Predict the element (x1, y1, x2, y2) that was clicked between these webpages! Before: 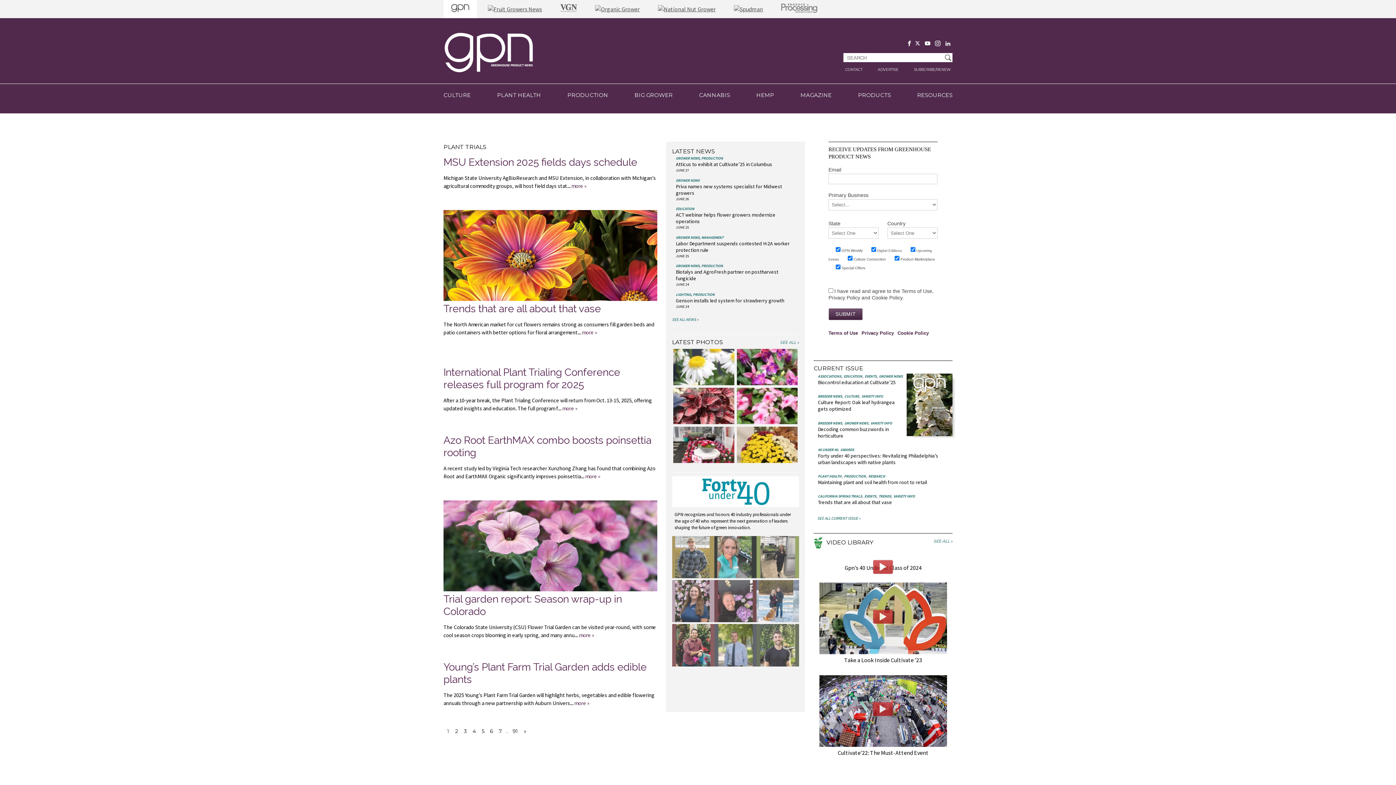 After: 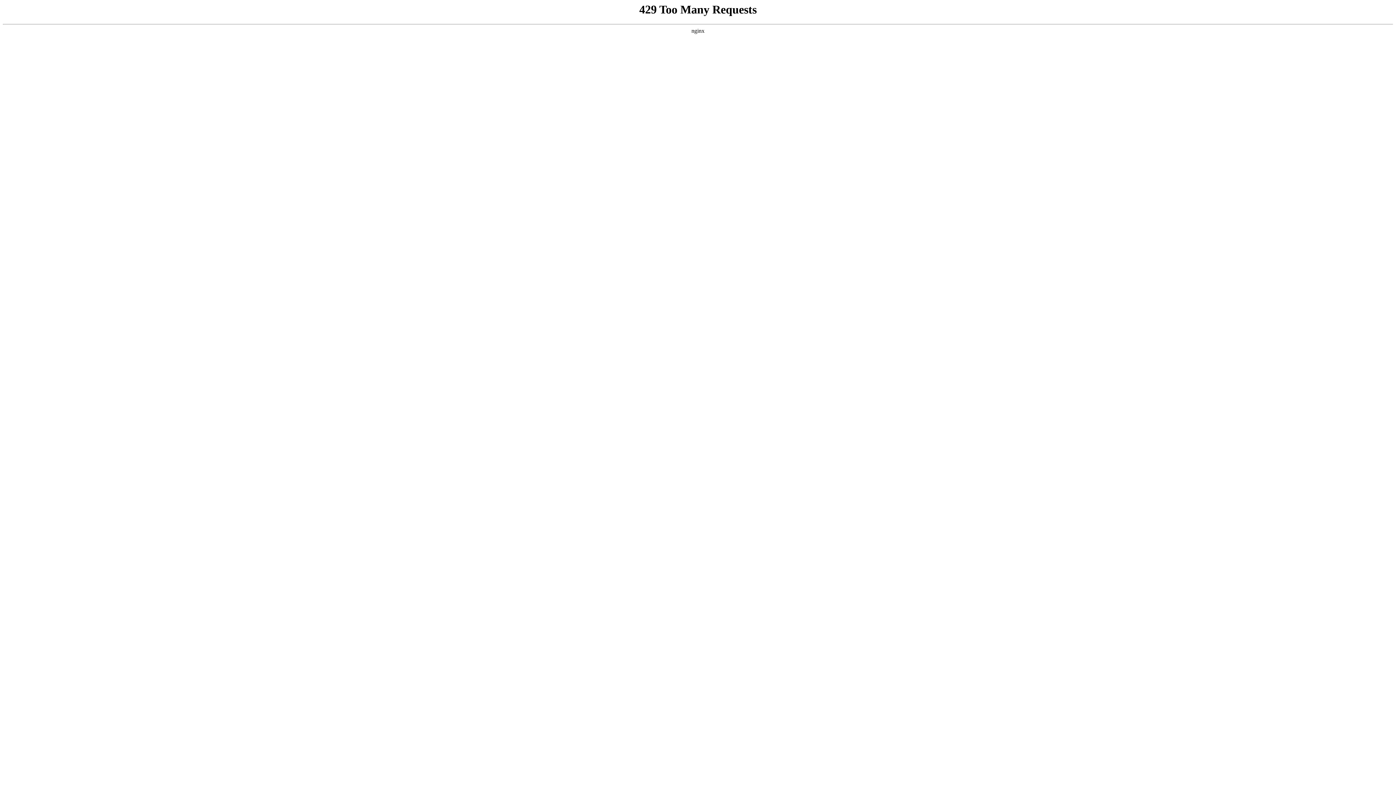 Action: bbox: (443, 156, 637, 168) label: MSU Extension 2025 fields days schedule